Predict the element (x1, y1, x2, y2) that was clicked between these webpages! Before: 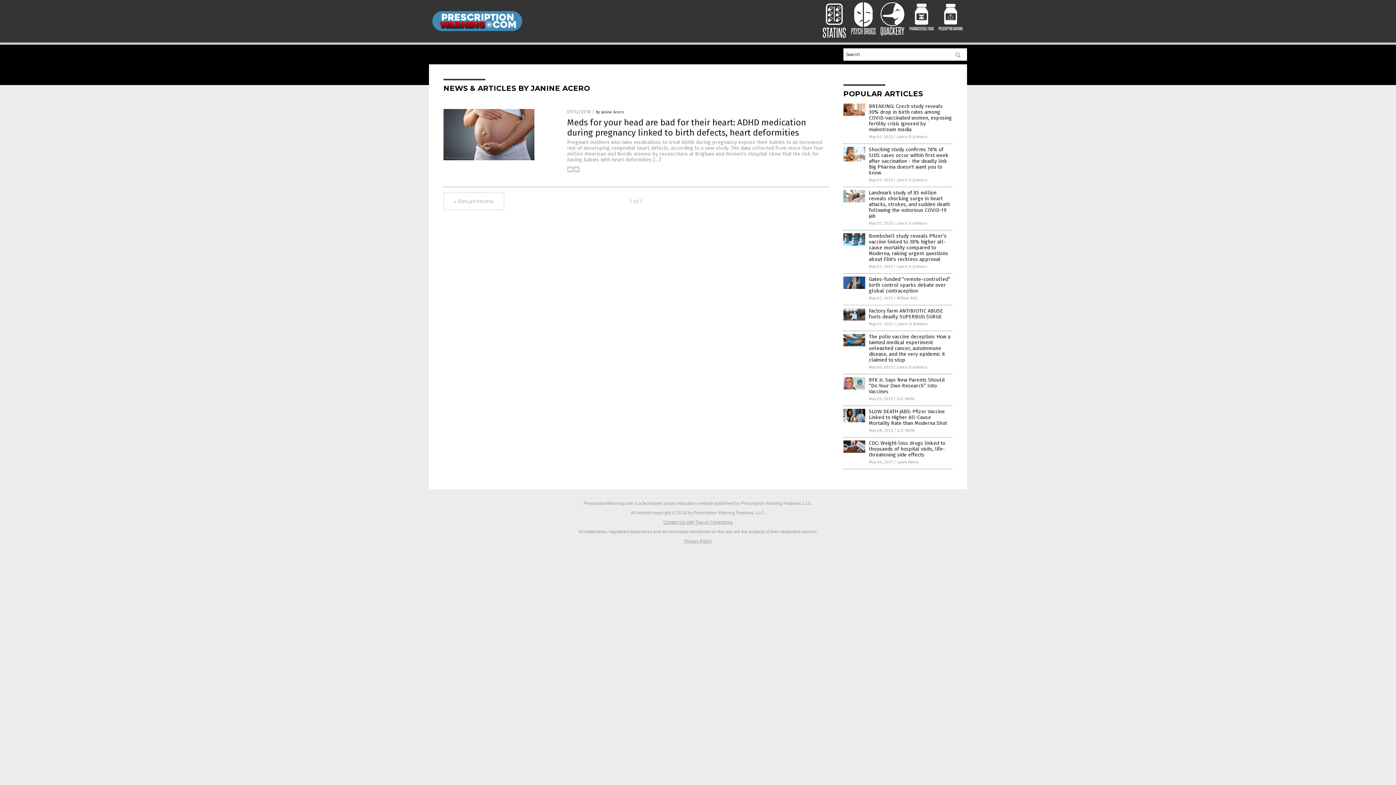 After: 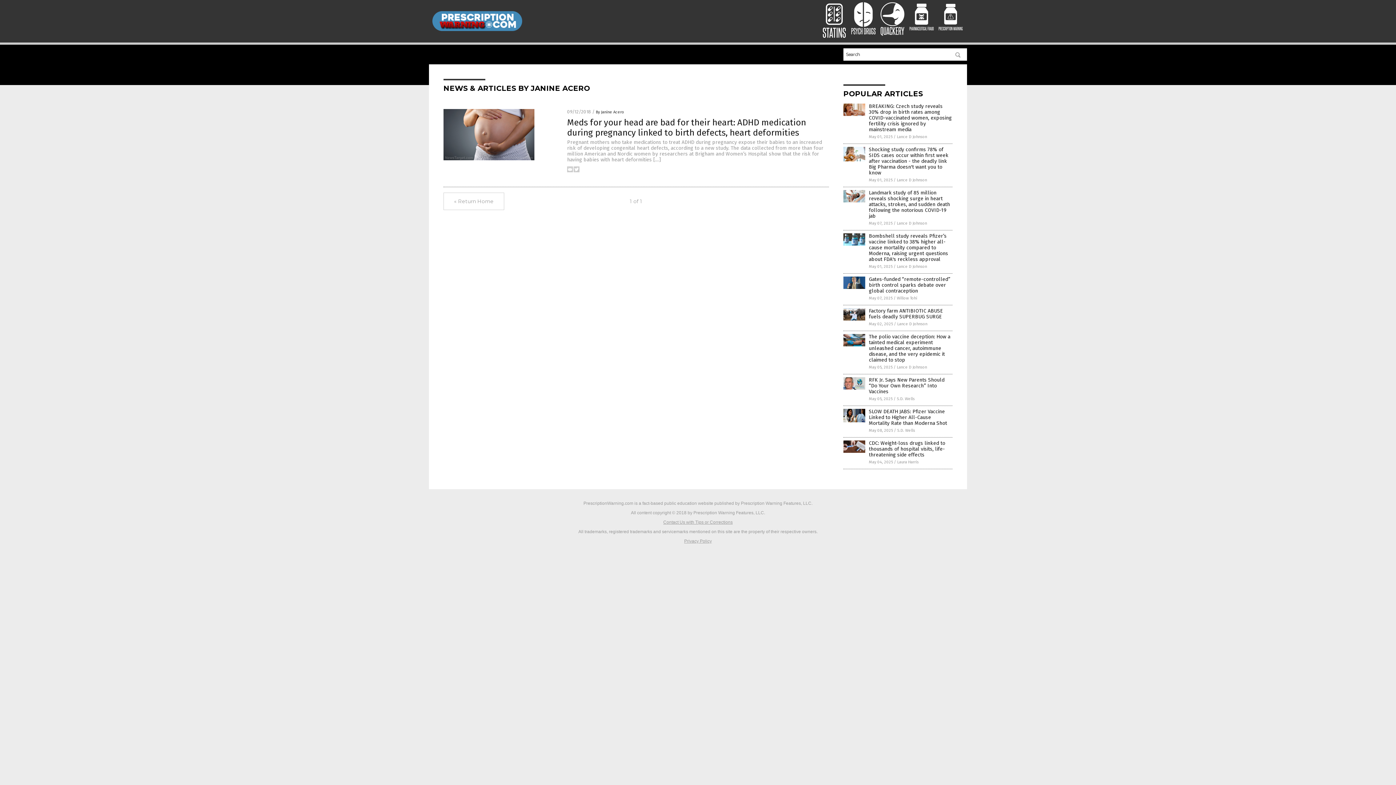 Action: bbox: (880, 32, 905, 37)